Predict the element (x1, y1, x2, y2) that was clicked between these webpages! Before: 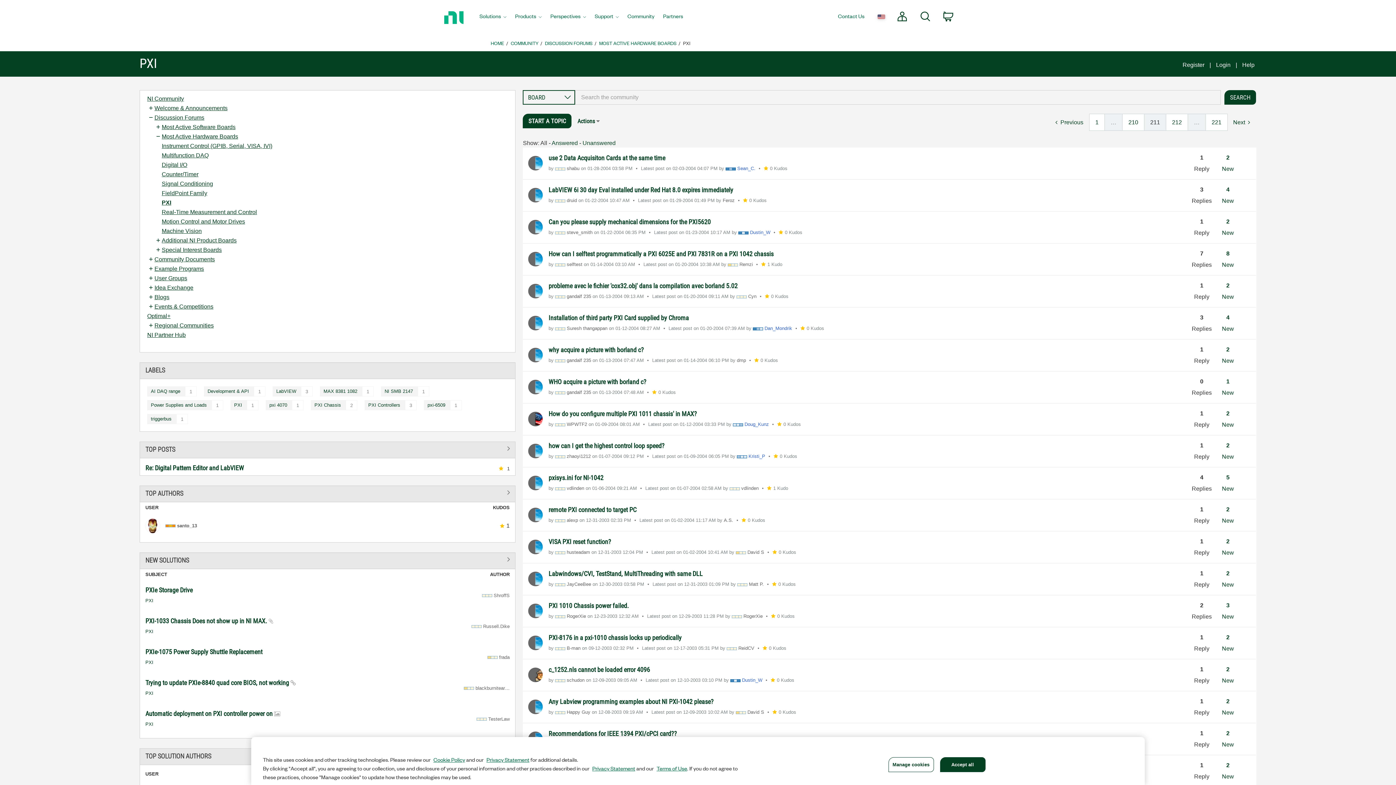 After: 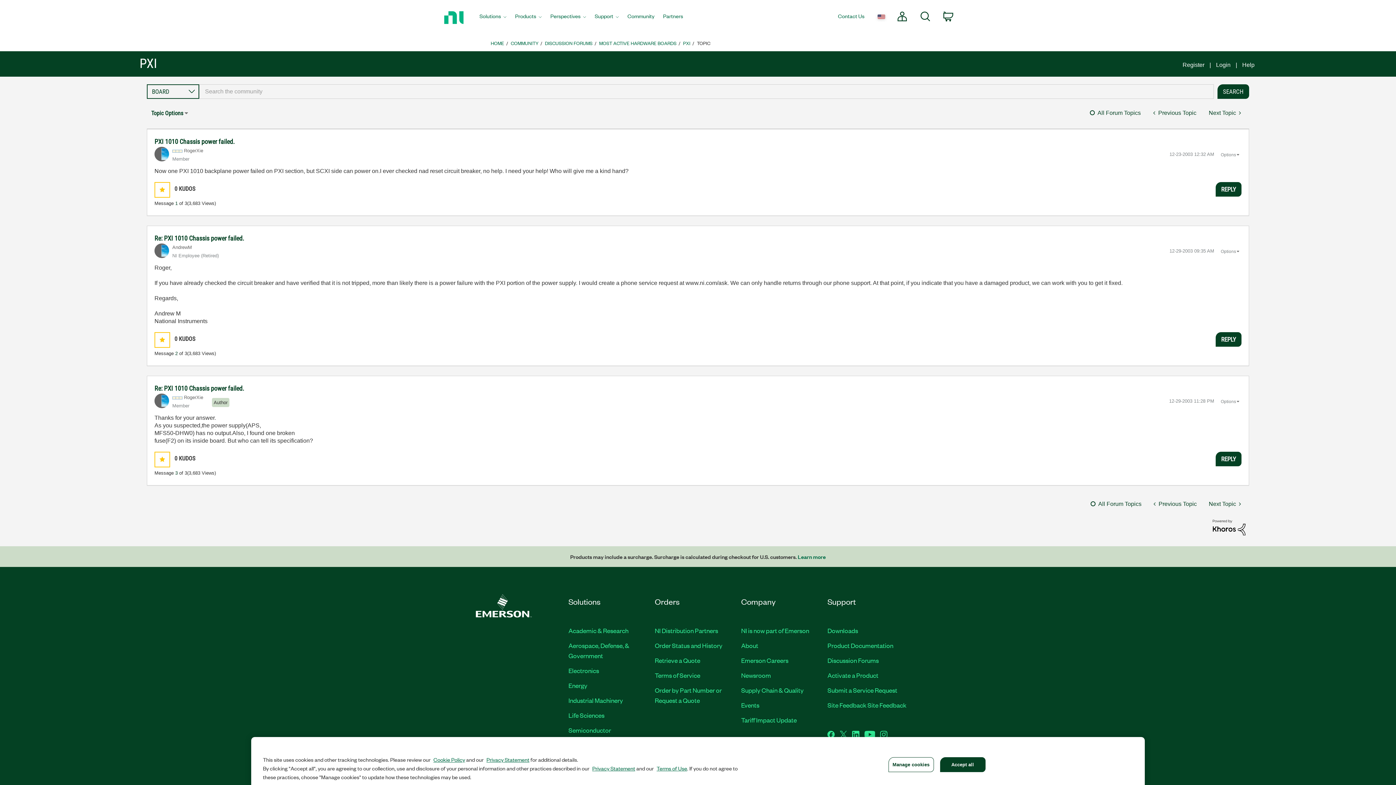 Action: label: PXI 1010 Chassis power failed. bbox: (548, 602, 629, 609)